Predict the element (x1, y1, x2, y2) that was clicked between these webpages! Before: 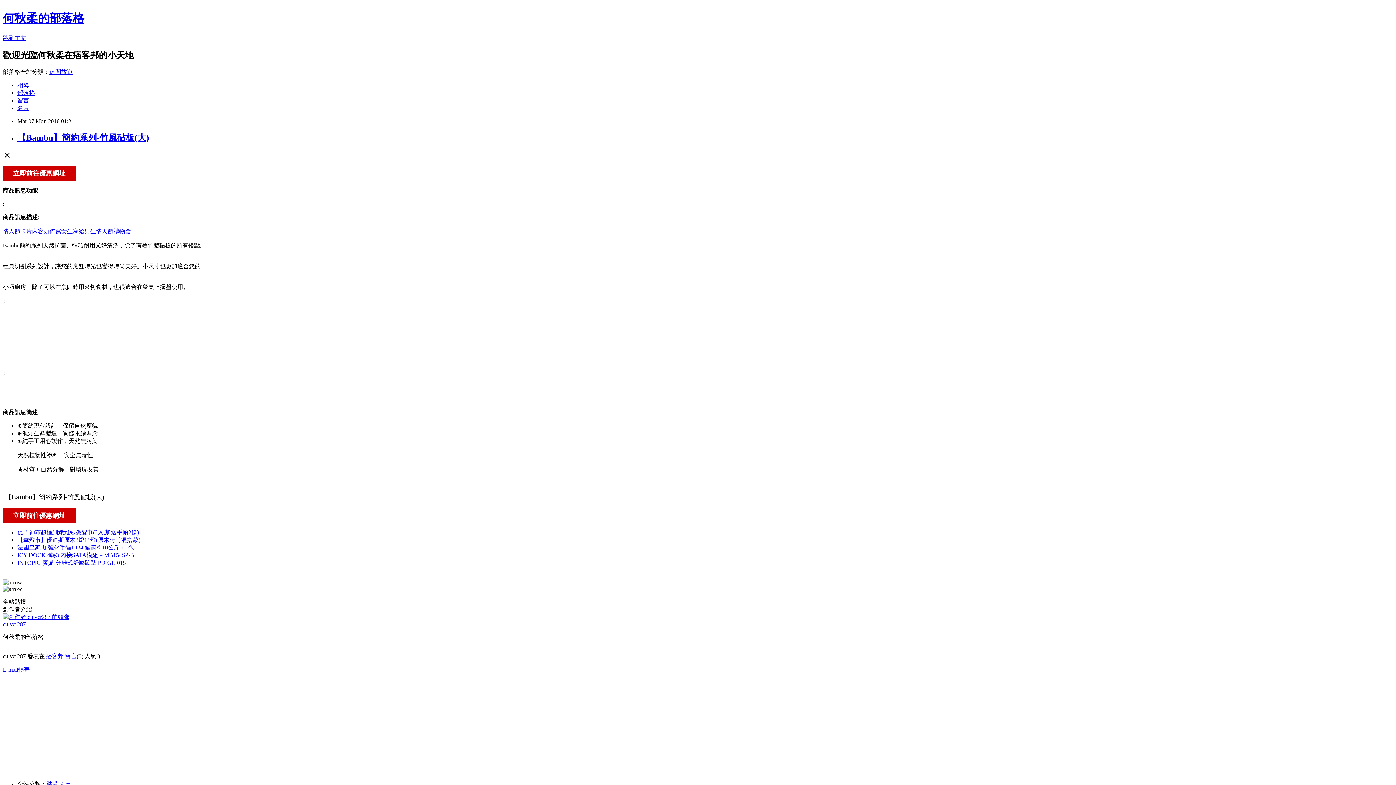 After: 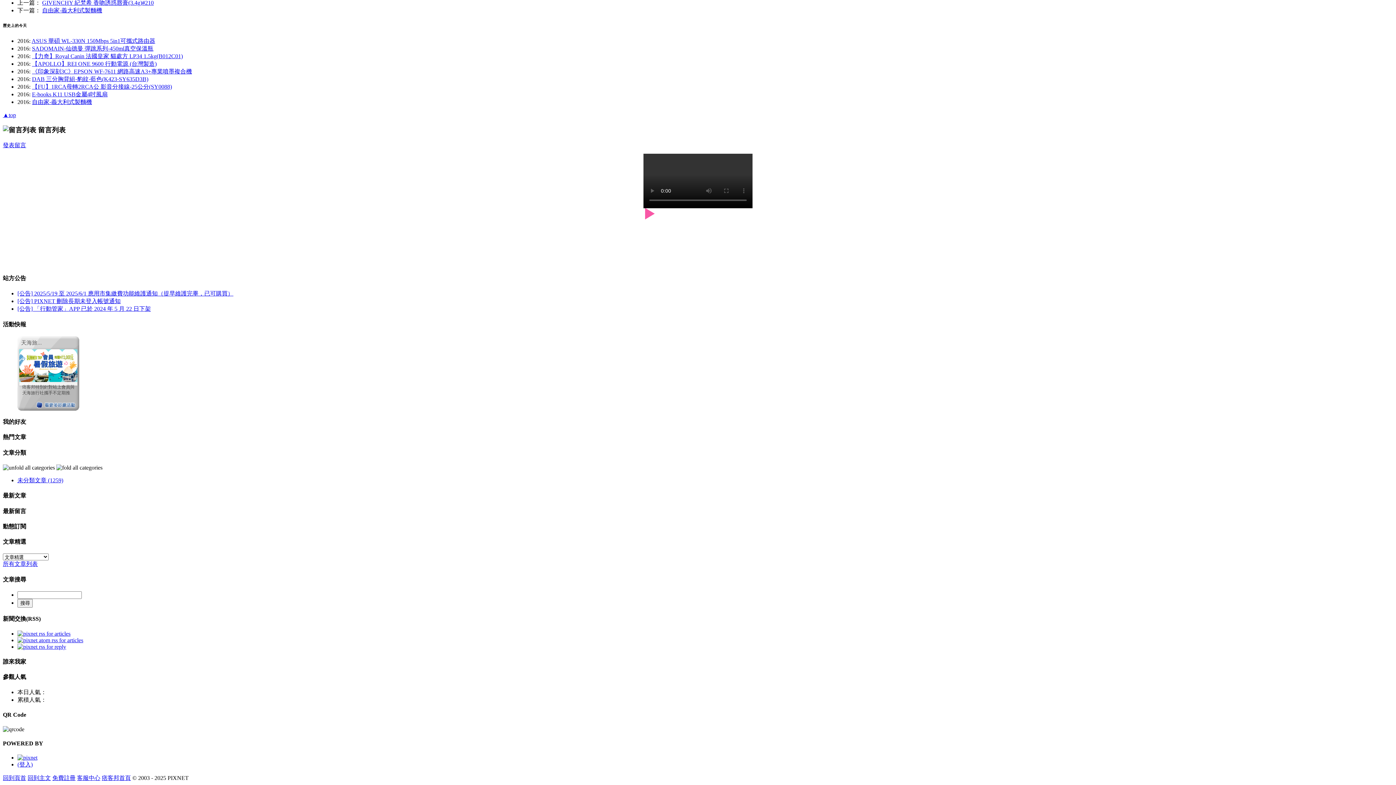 Action: bbox: (65, 653, 76, 659) label: 留言